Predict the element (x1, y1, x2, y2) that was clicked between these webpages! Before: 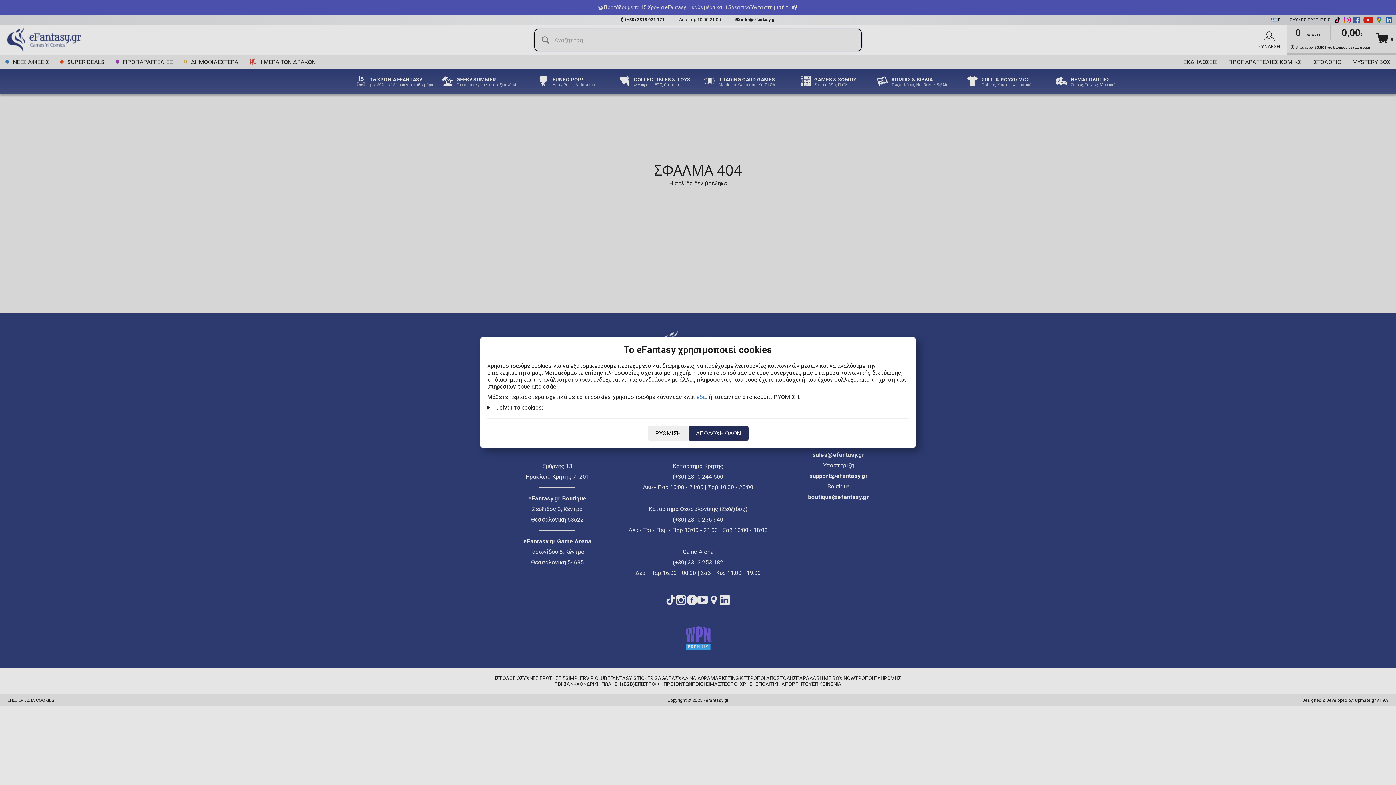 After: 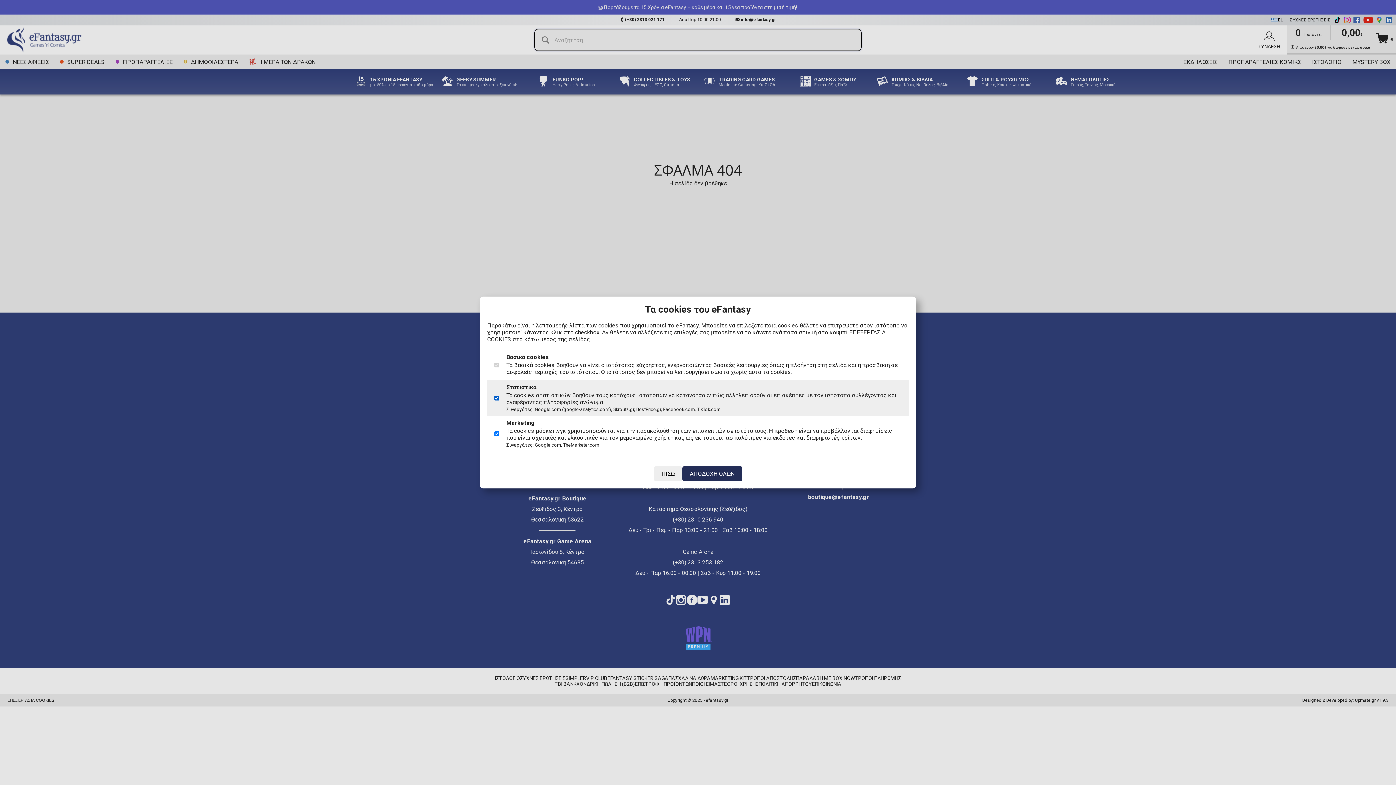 Action: label: εδώ bbox: (696, 393, 707, 400)